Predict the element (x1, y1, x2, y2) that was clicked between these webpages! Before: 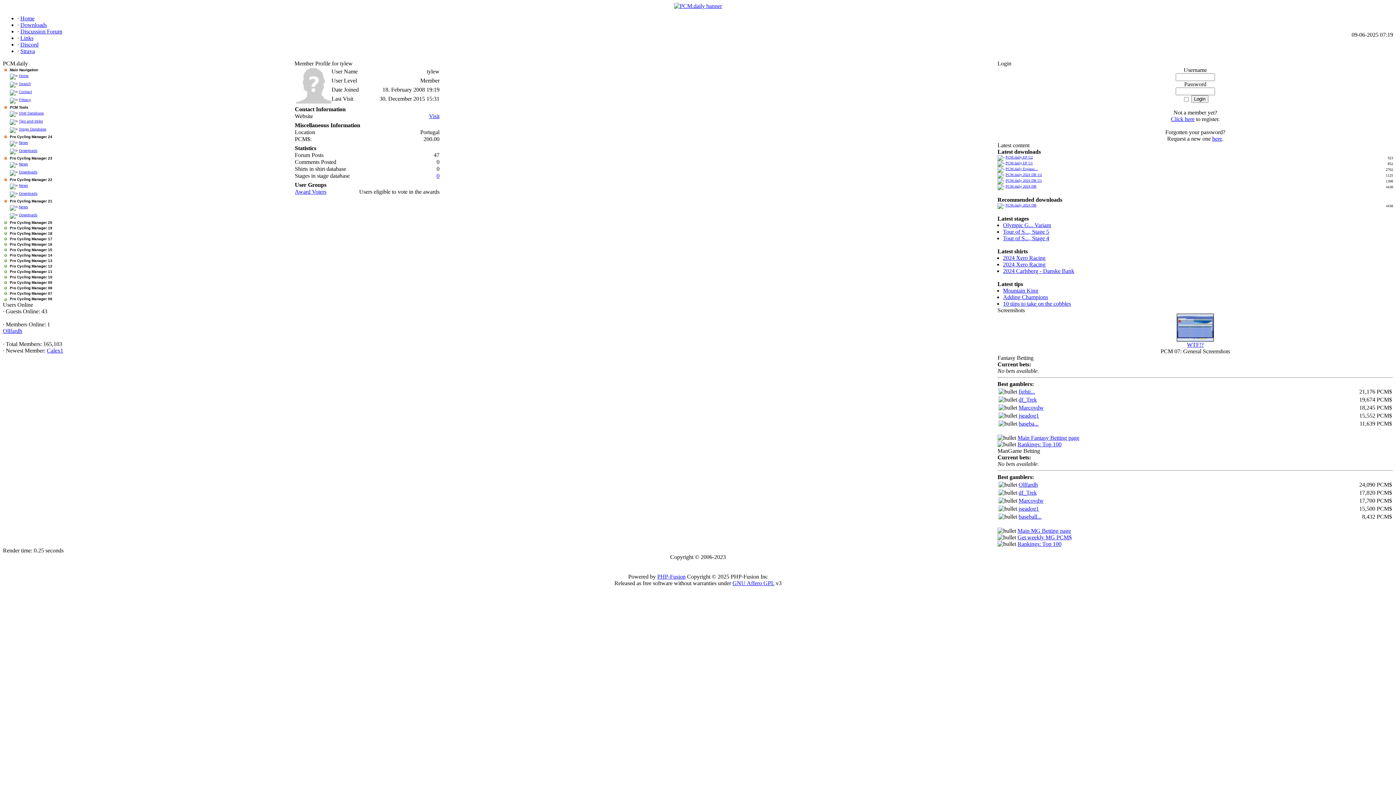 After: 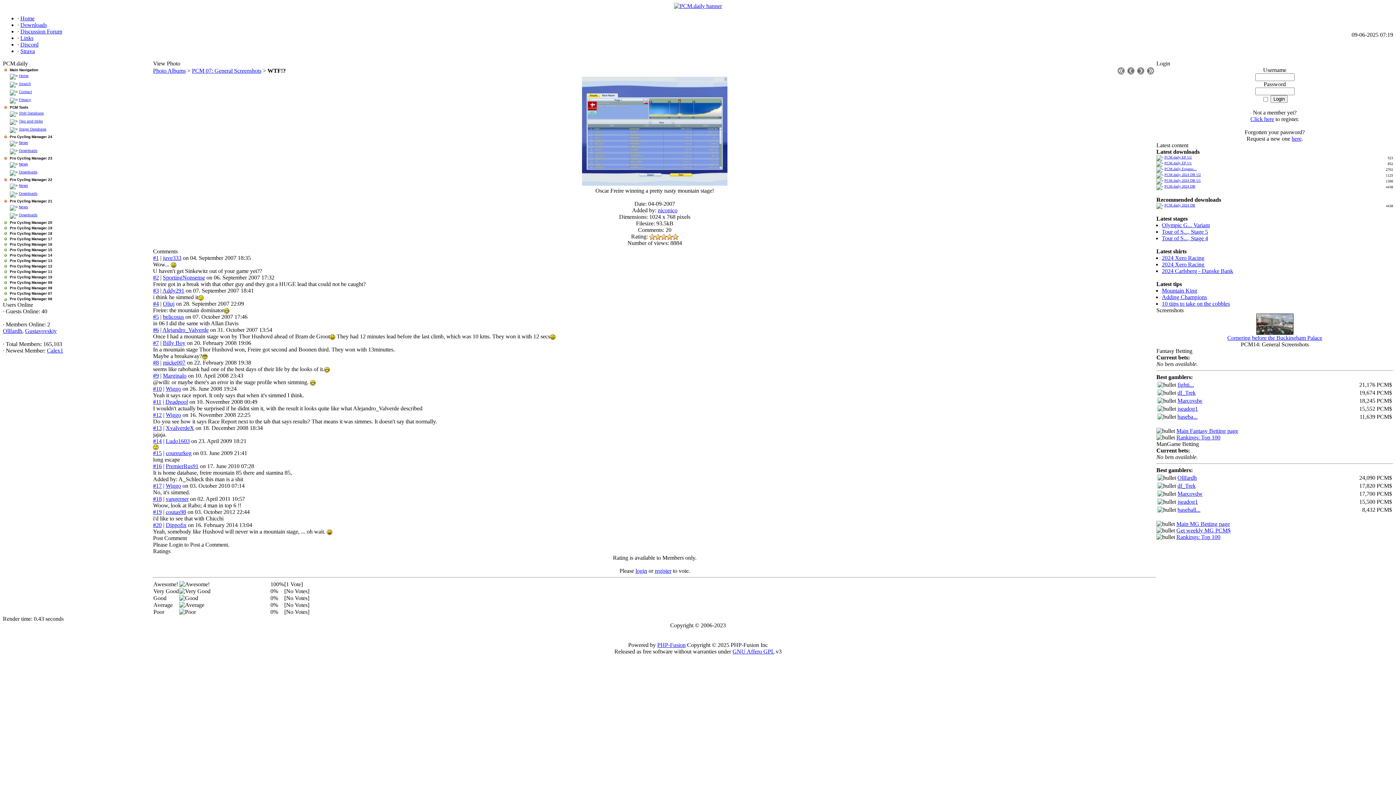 Action: label: WTF!? bbox: (1187, 341, 1204, 348)